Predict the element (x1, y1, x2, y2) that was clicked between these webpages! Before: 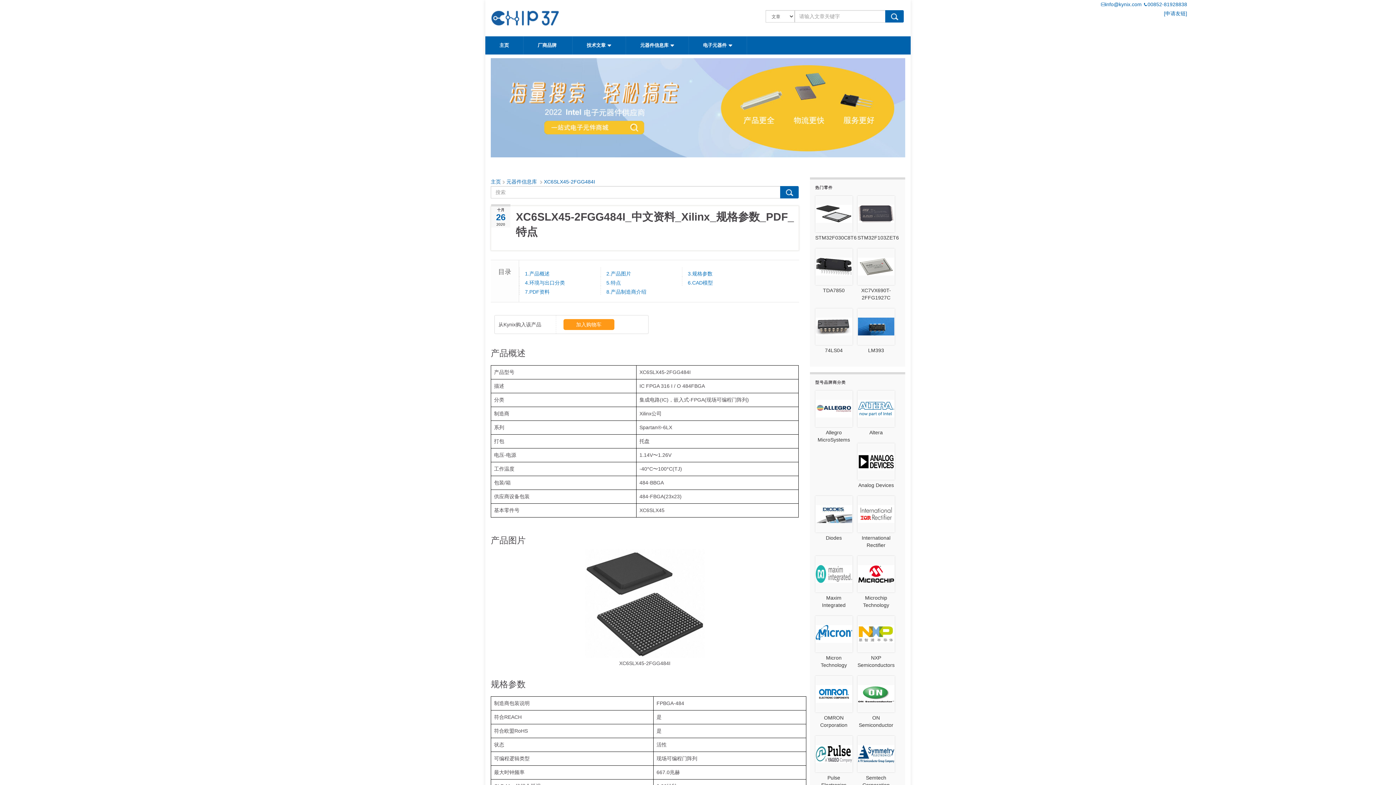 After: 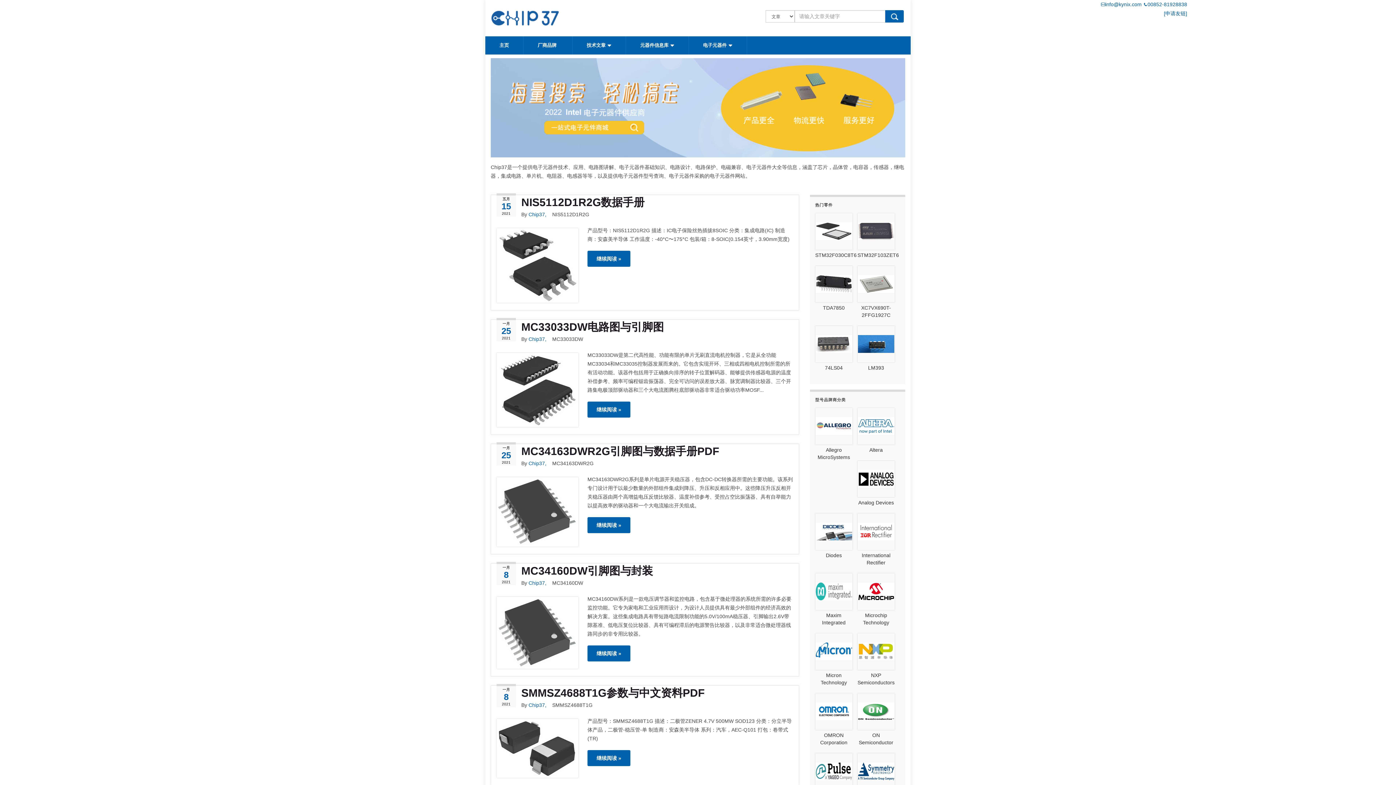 Action: bbox: (858, 676, 894, 712)